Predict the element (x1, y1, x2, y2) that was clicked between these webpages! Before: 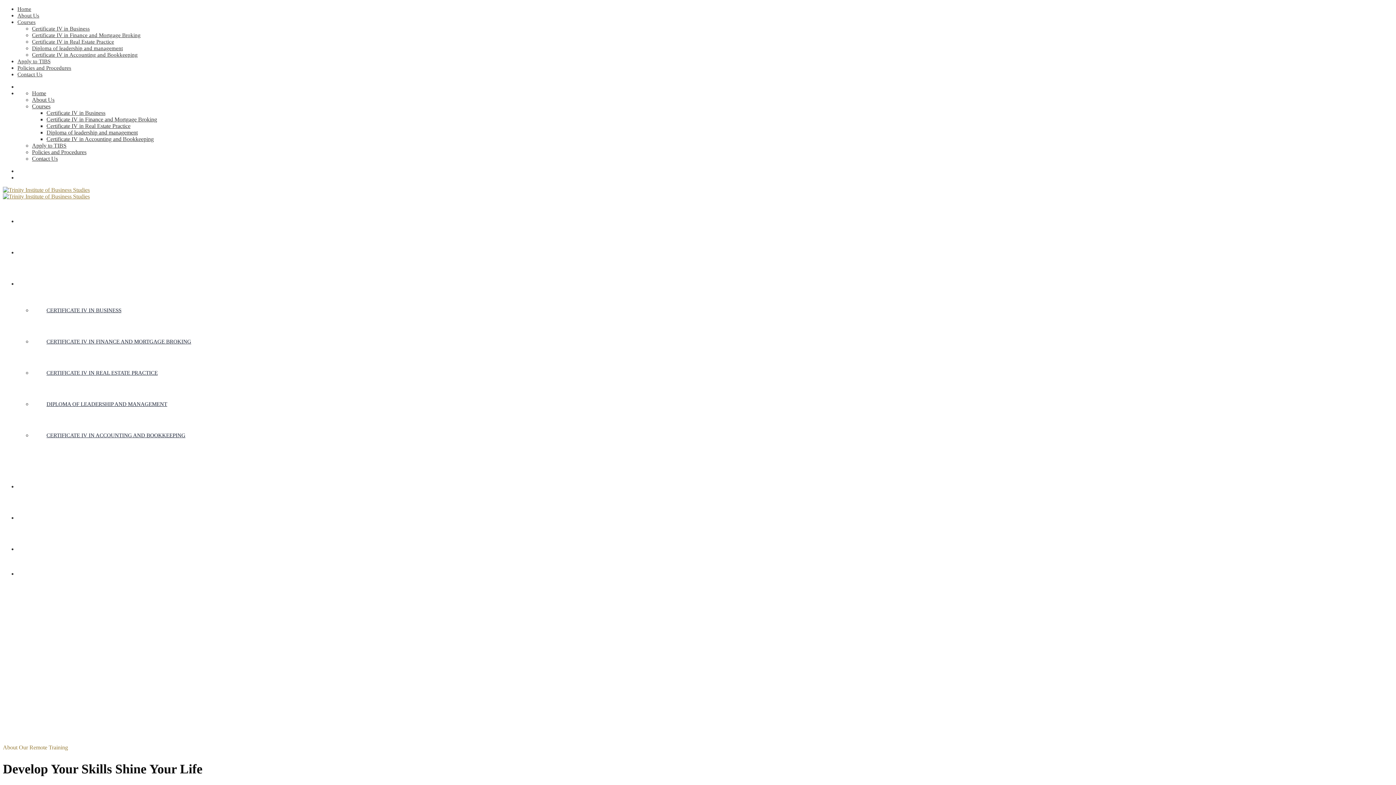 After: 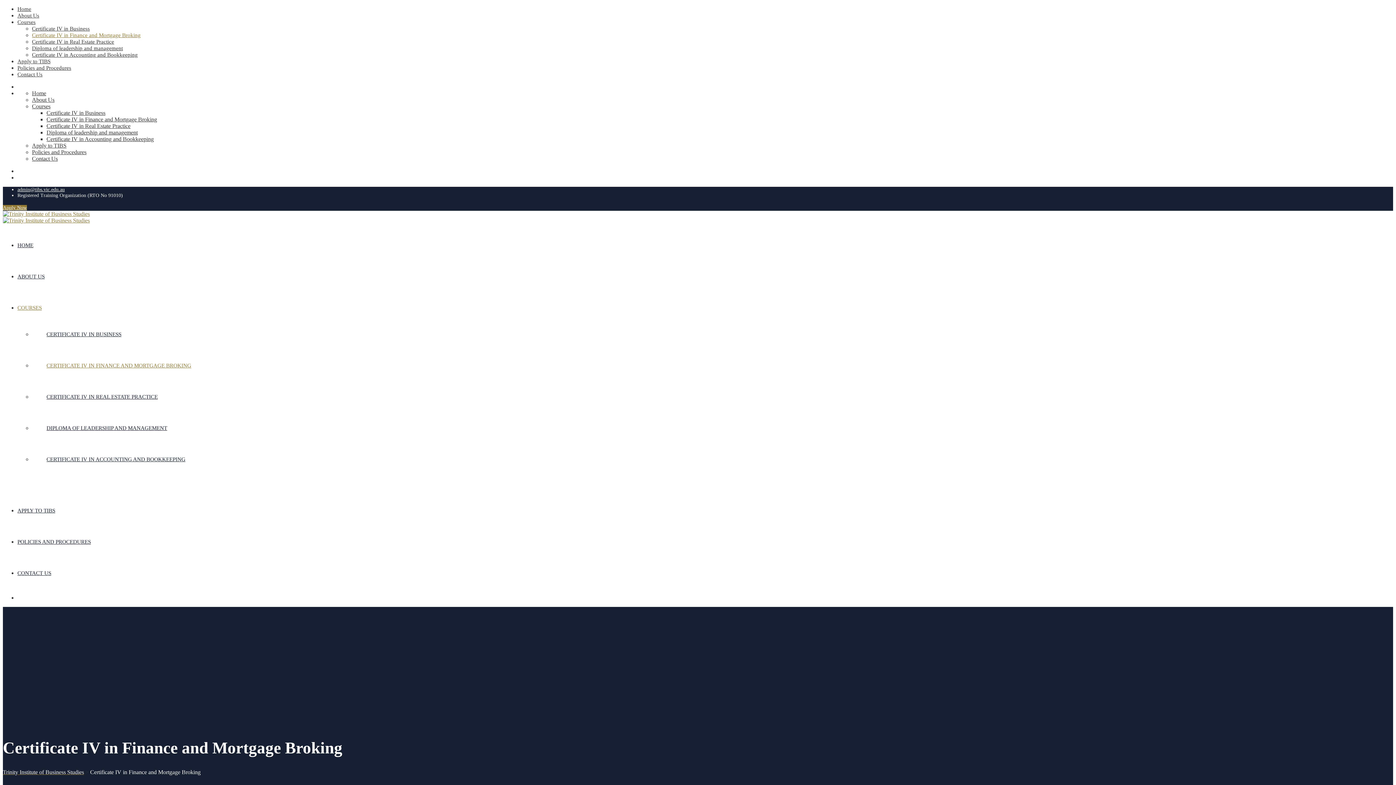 Action: bbox: (32, 335, 205, 348) label: CERTIFICATE IV IN FINANCE AND MORTGAGE BROKING